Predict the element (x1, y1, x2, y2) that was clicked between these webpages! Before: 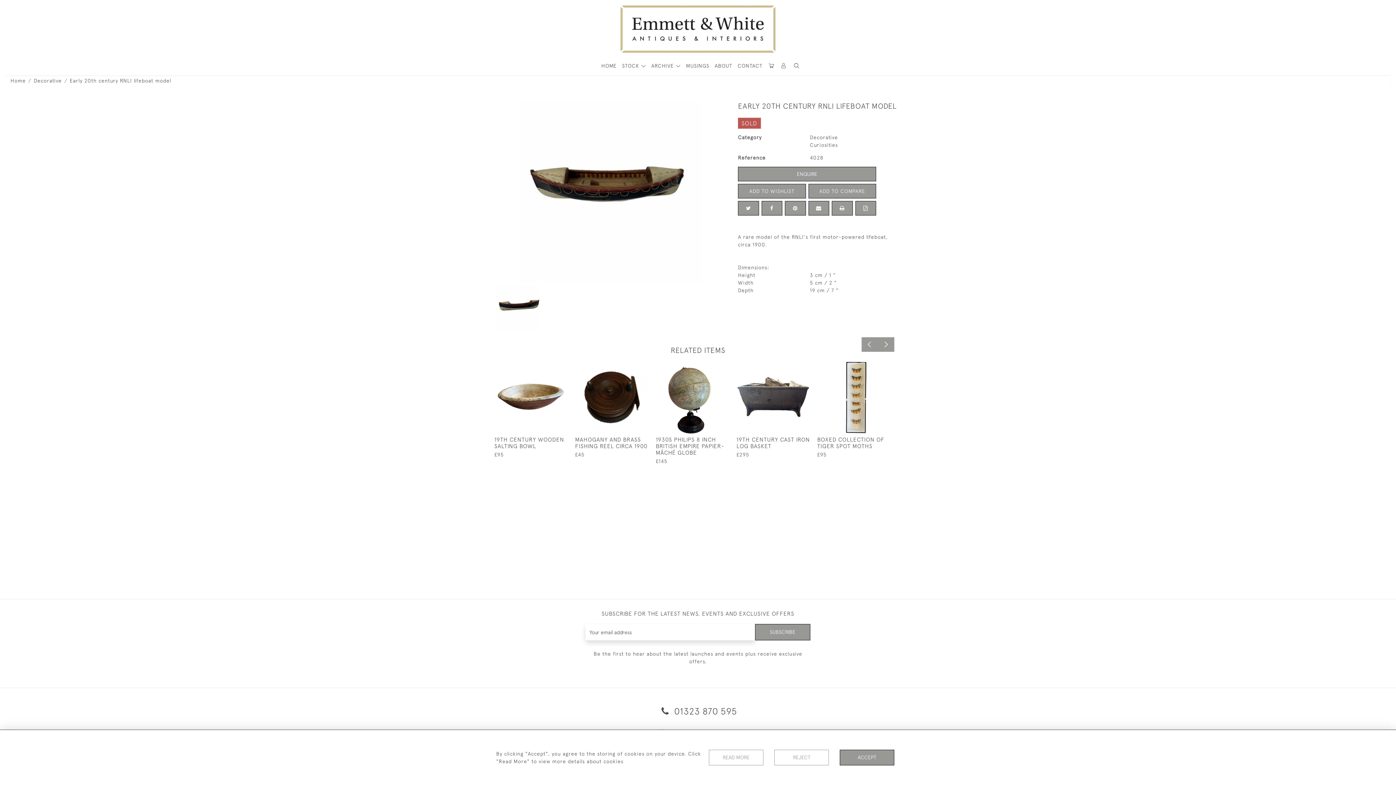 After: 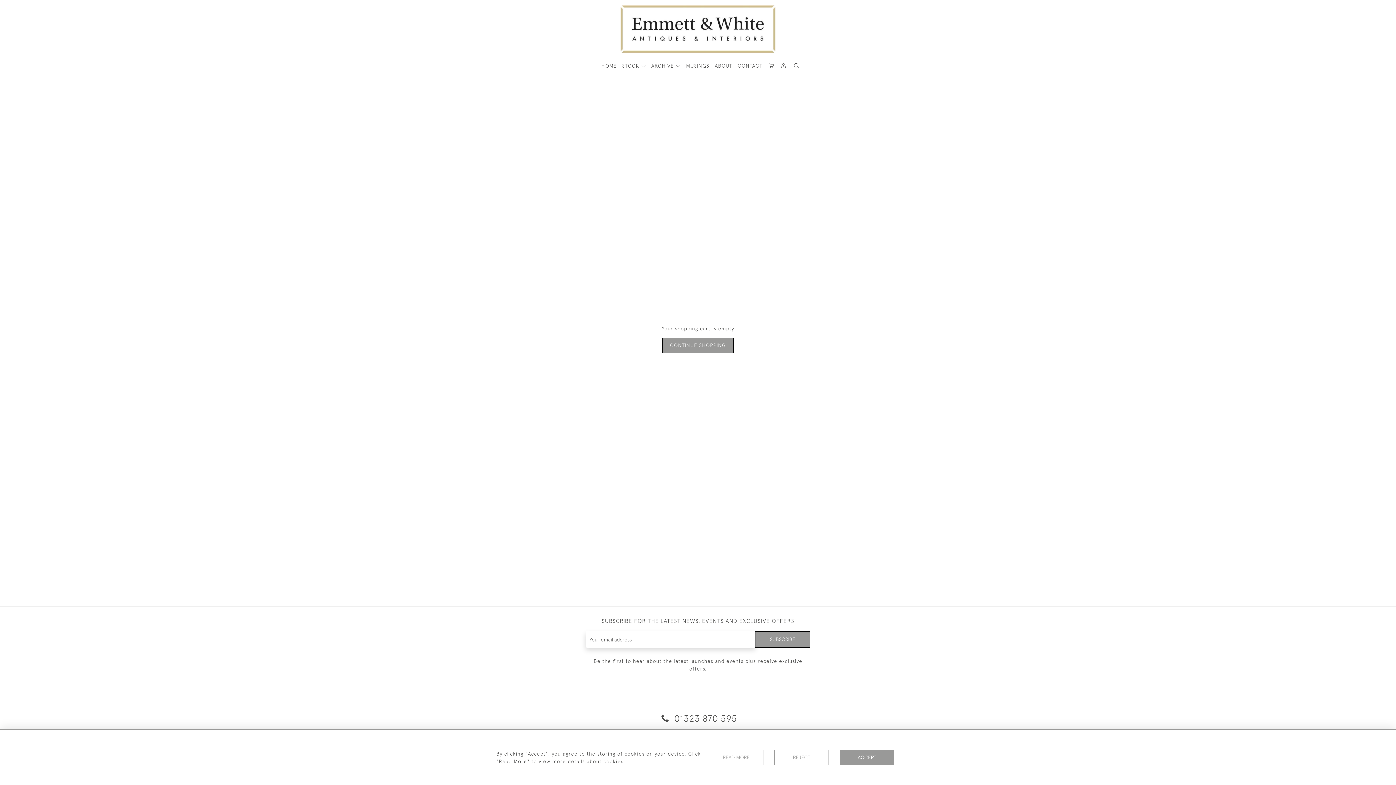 Action: bbox: (768, 62, 775, 69)